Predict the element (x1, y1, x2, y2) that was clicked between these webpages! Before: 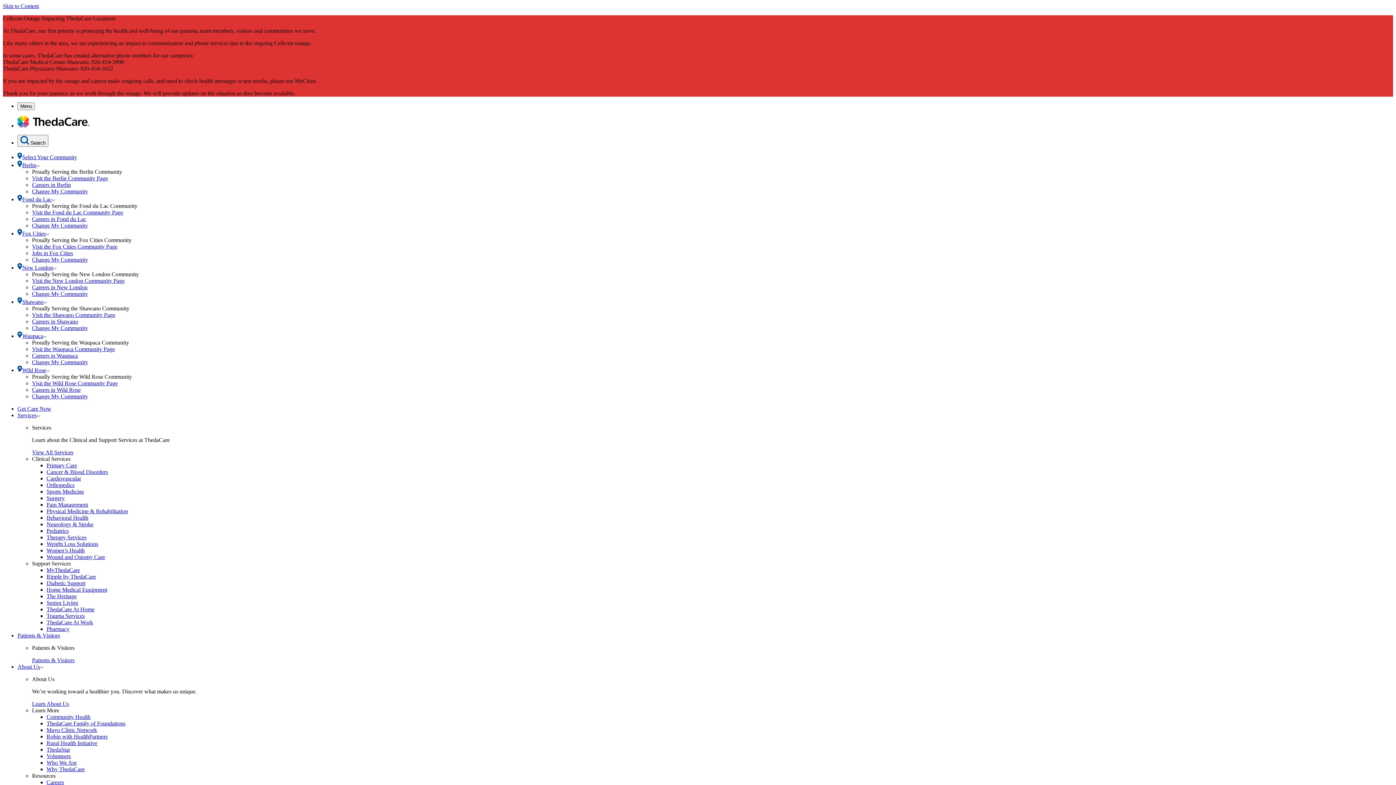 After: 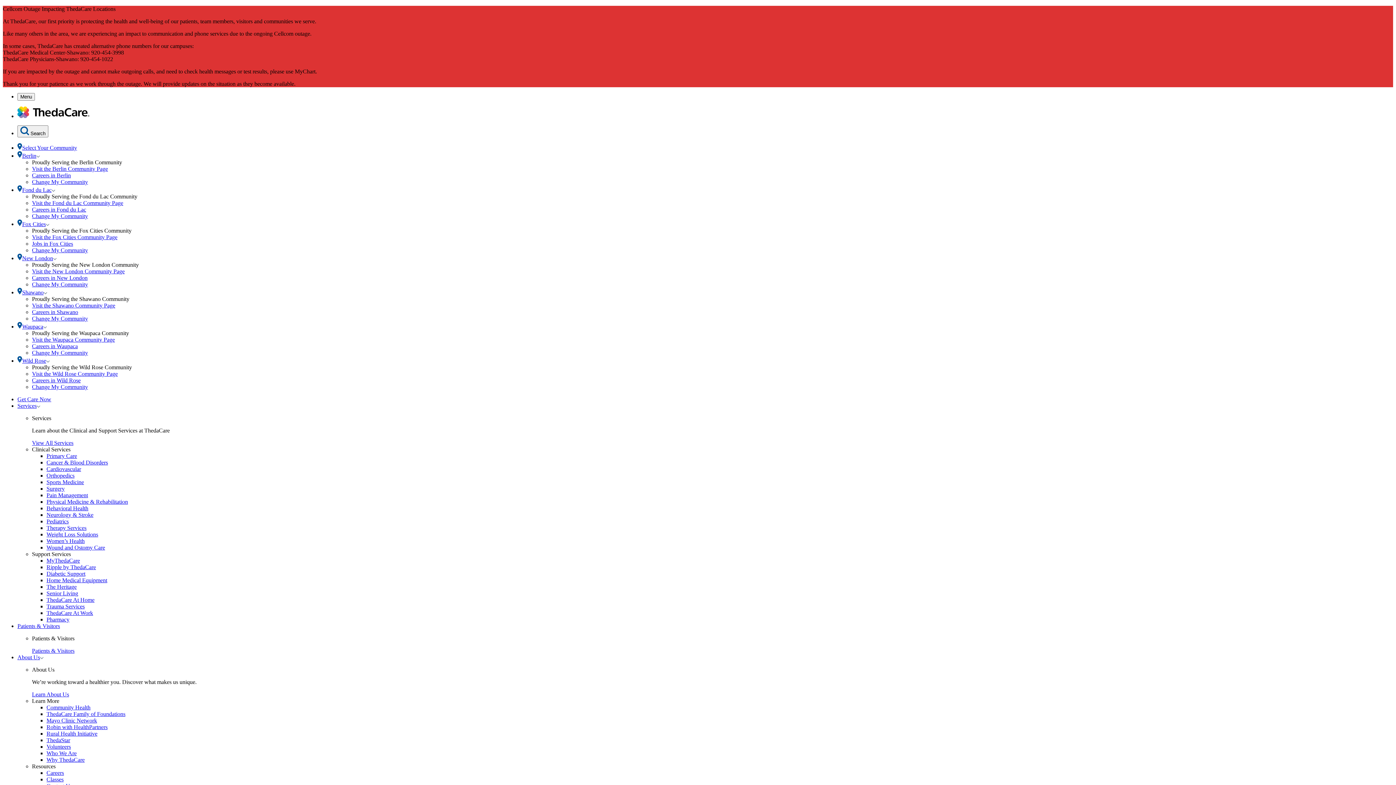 Action: bbox: (17, 664, 43, 670) label: About Us